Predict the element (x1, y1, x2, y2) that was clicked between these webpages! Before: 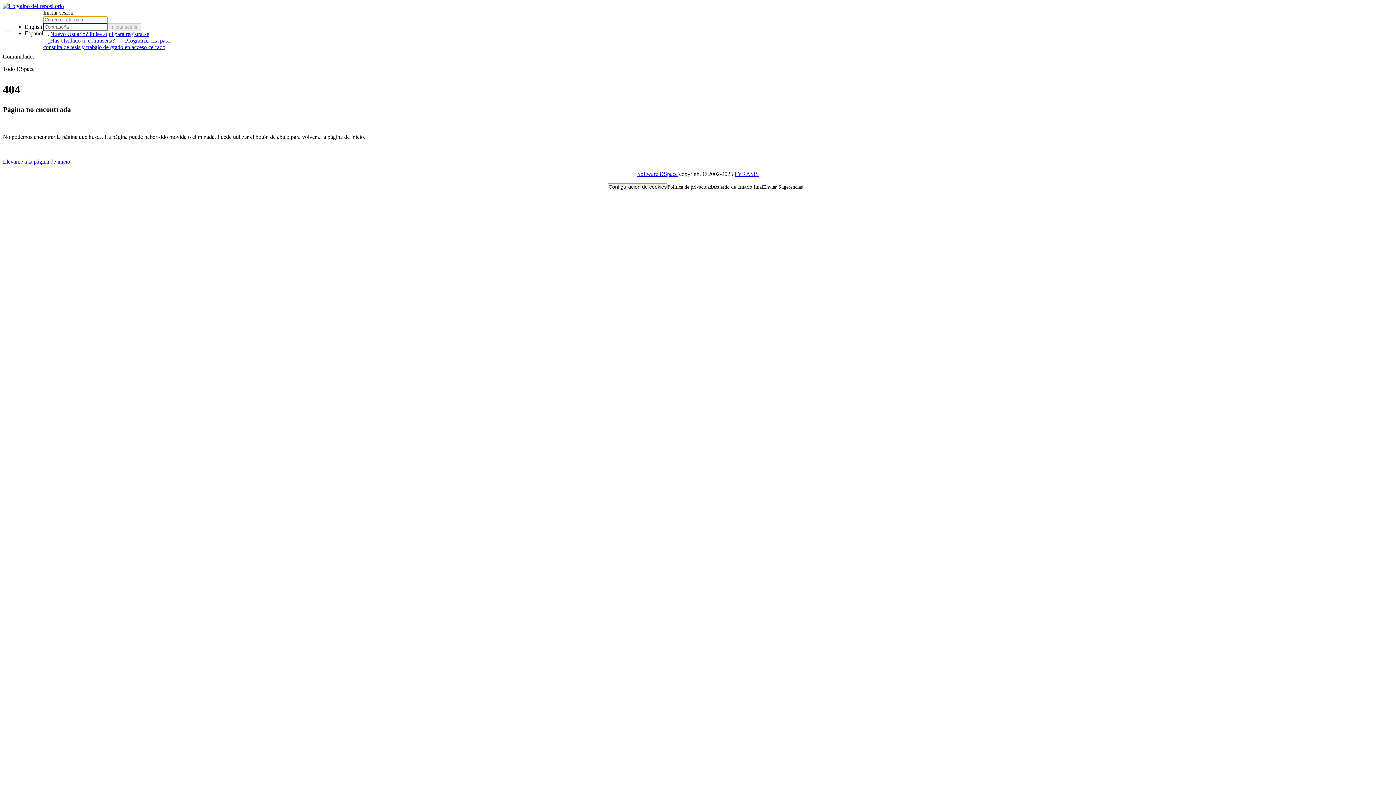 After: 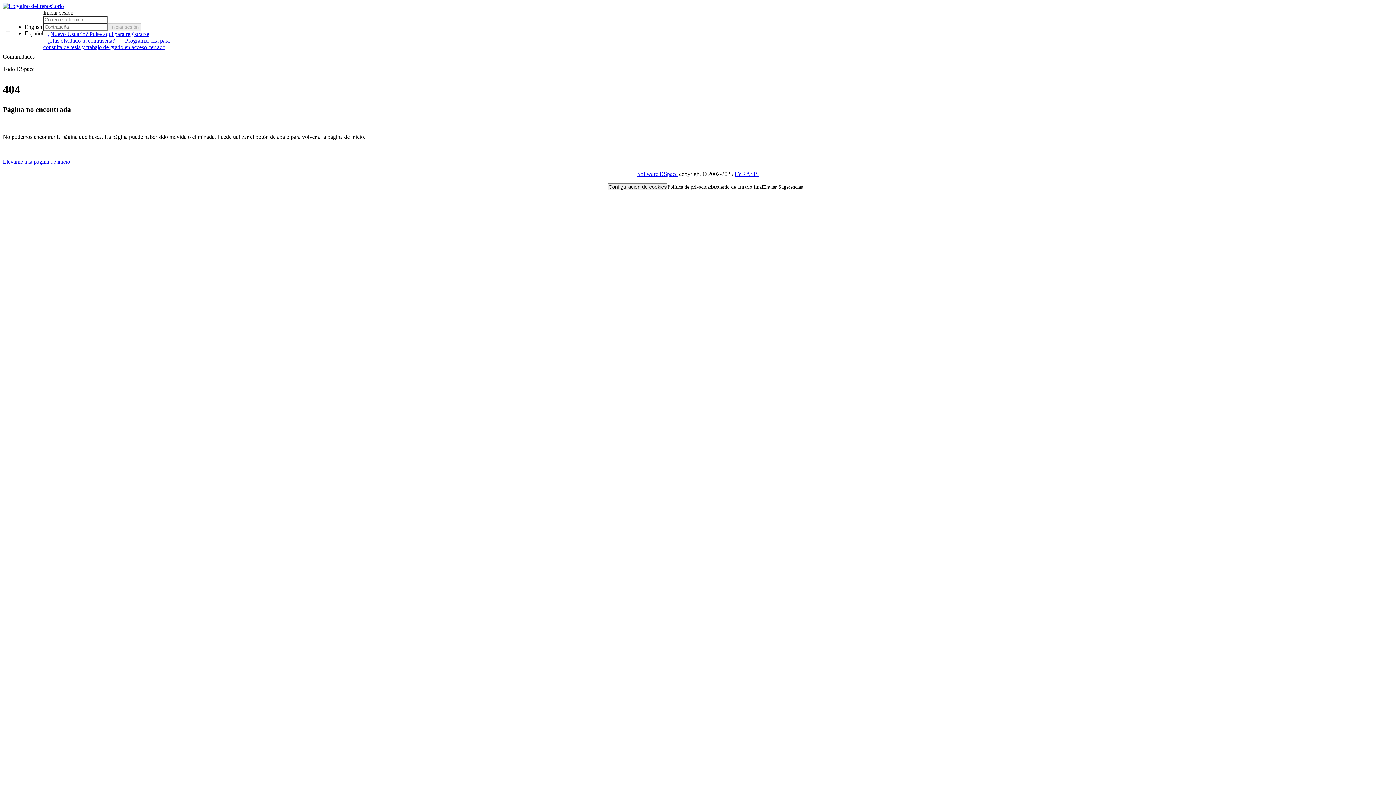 Action: bbox: (43, 9, 73, 15) label: Iniciar sesión